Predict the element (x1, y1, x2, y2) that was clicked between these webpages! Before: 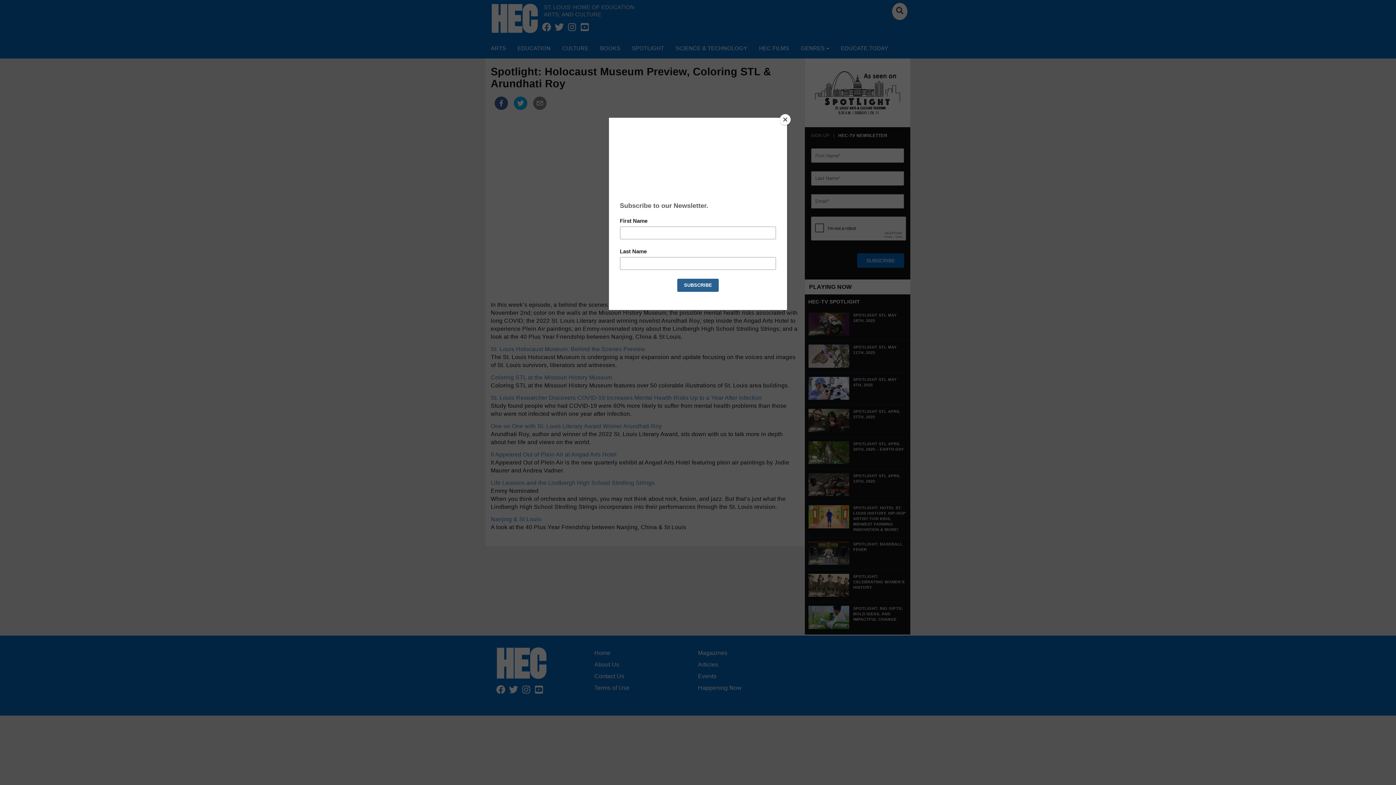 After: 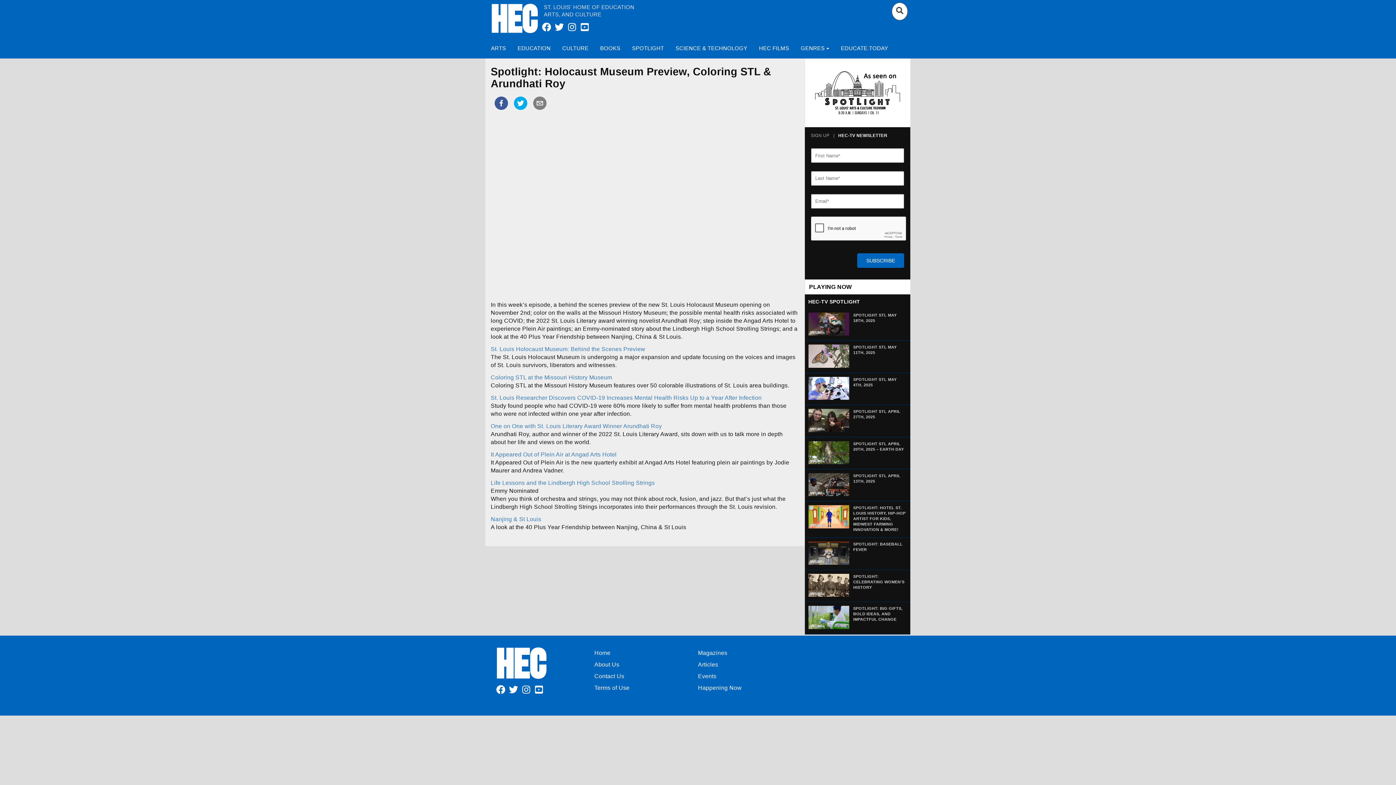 Action: bbox: (780, 114, 790, 125) label: Close